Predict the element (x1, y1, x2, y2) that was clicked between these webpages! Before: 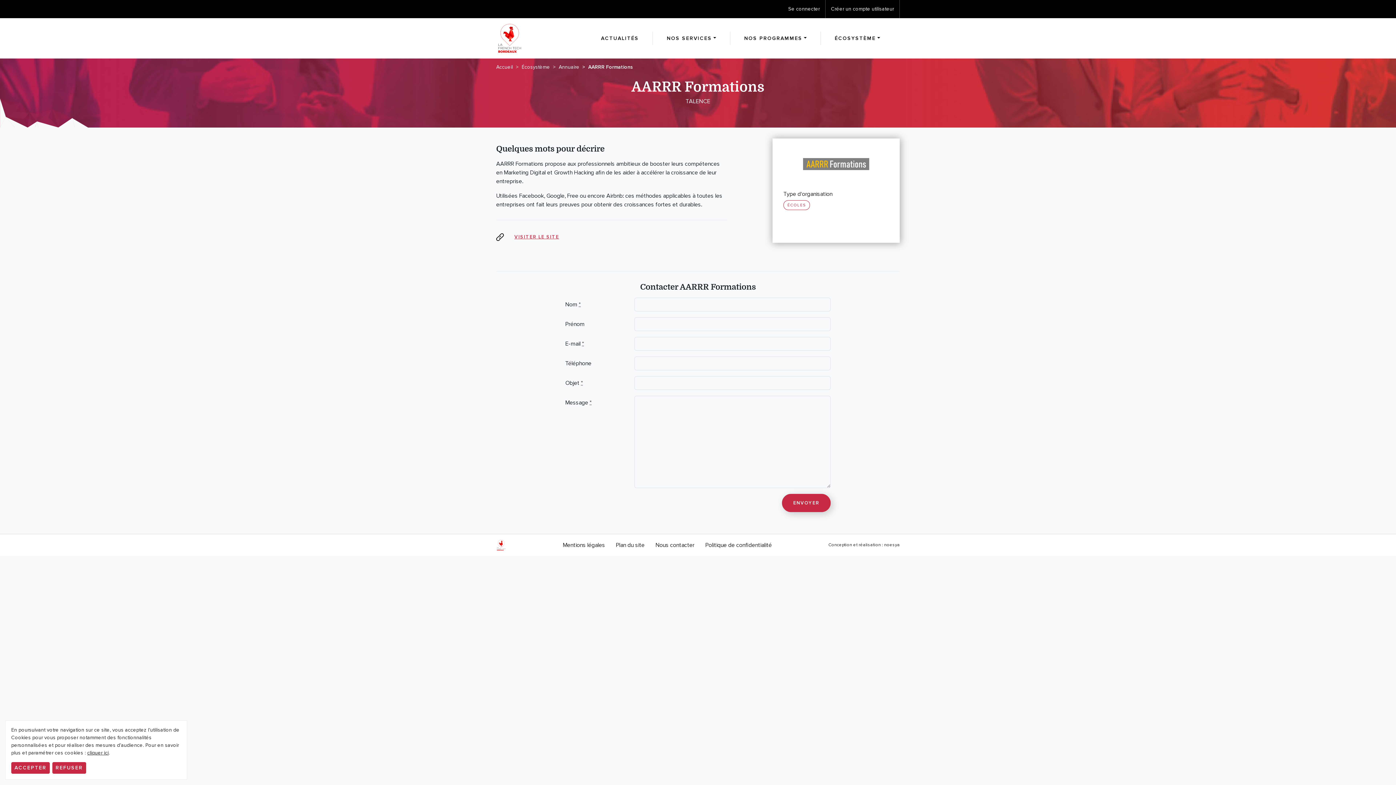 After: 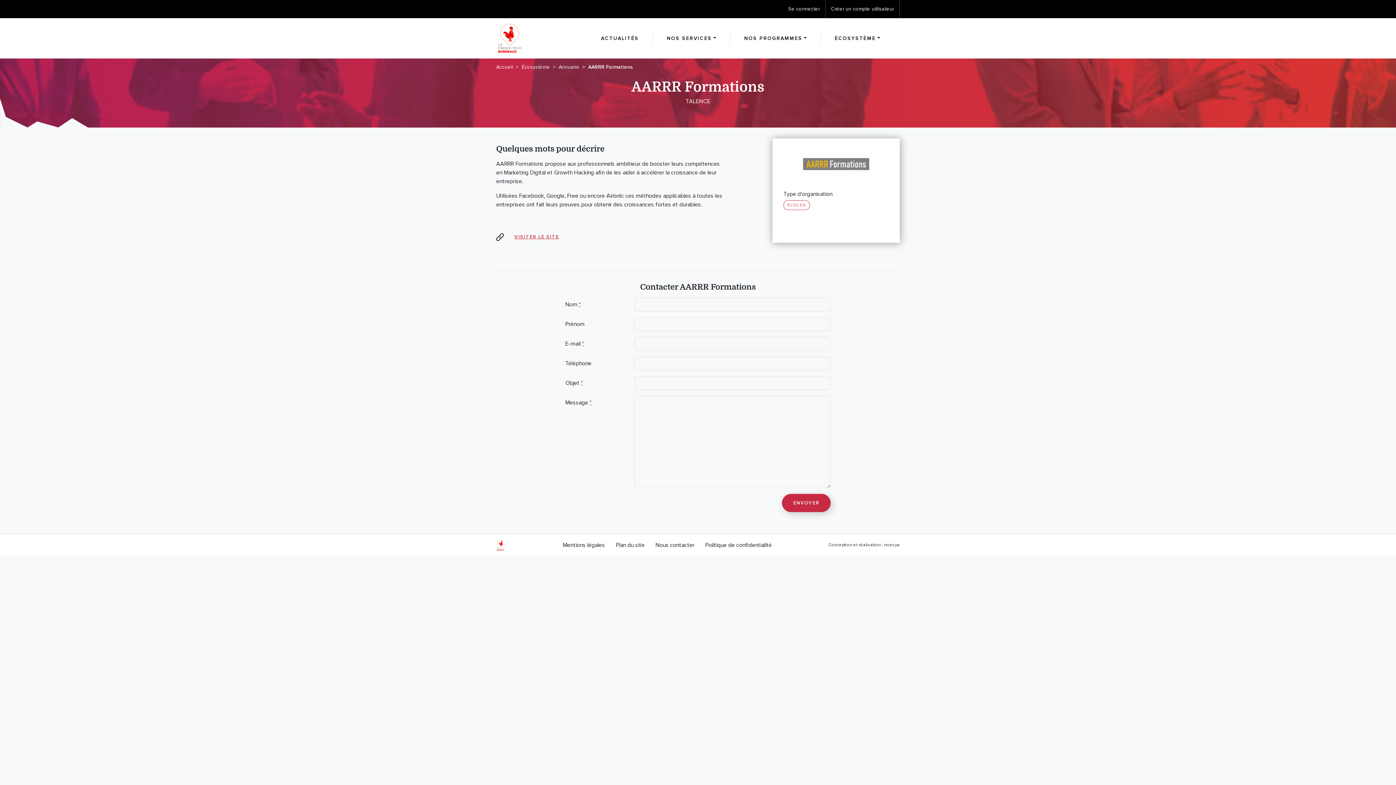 Action: label: REFUSER bbox: (52, 762, 86, 774)